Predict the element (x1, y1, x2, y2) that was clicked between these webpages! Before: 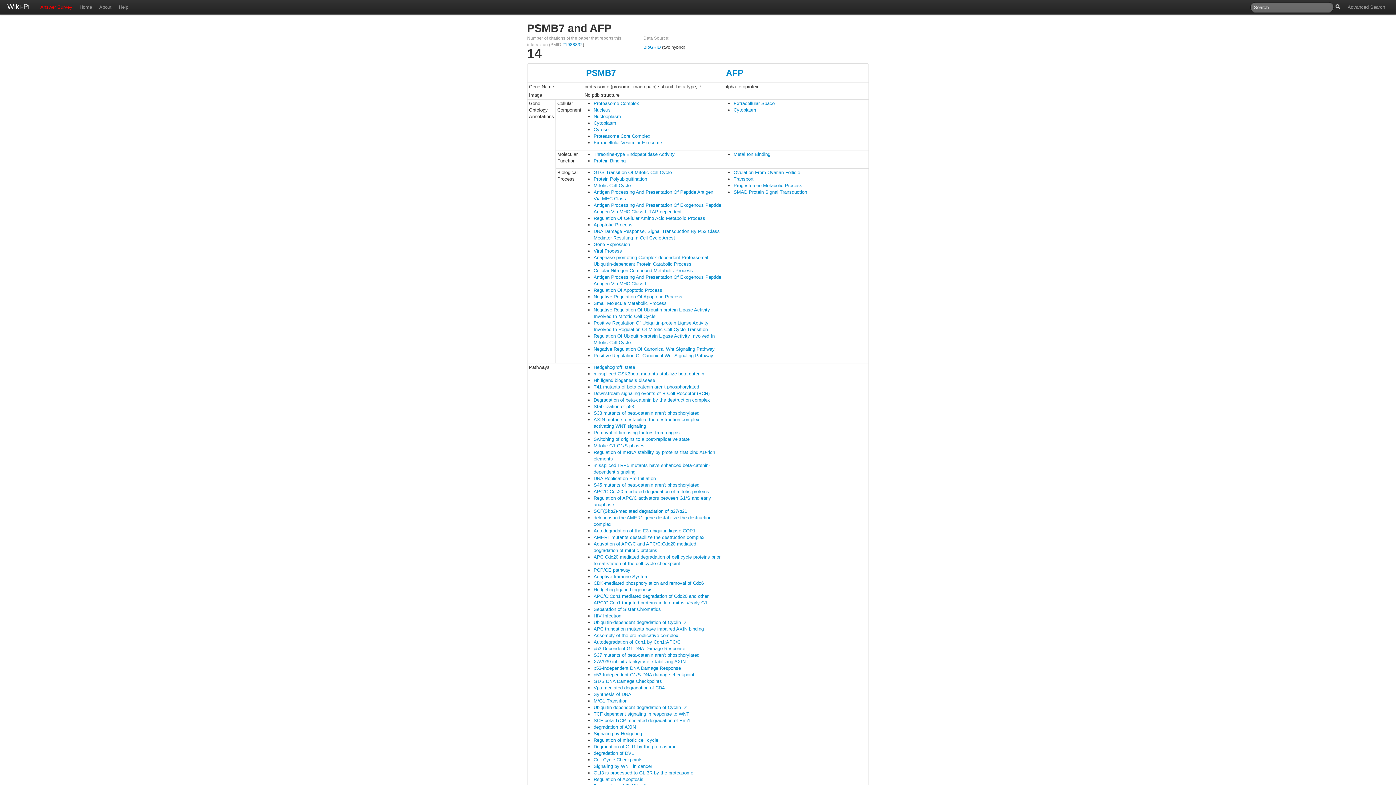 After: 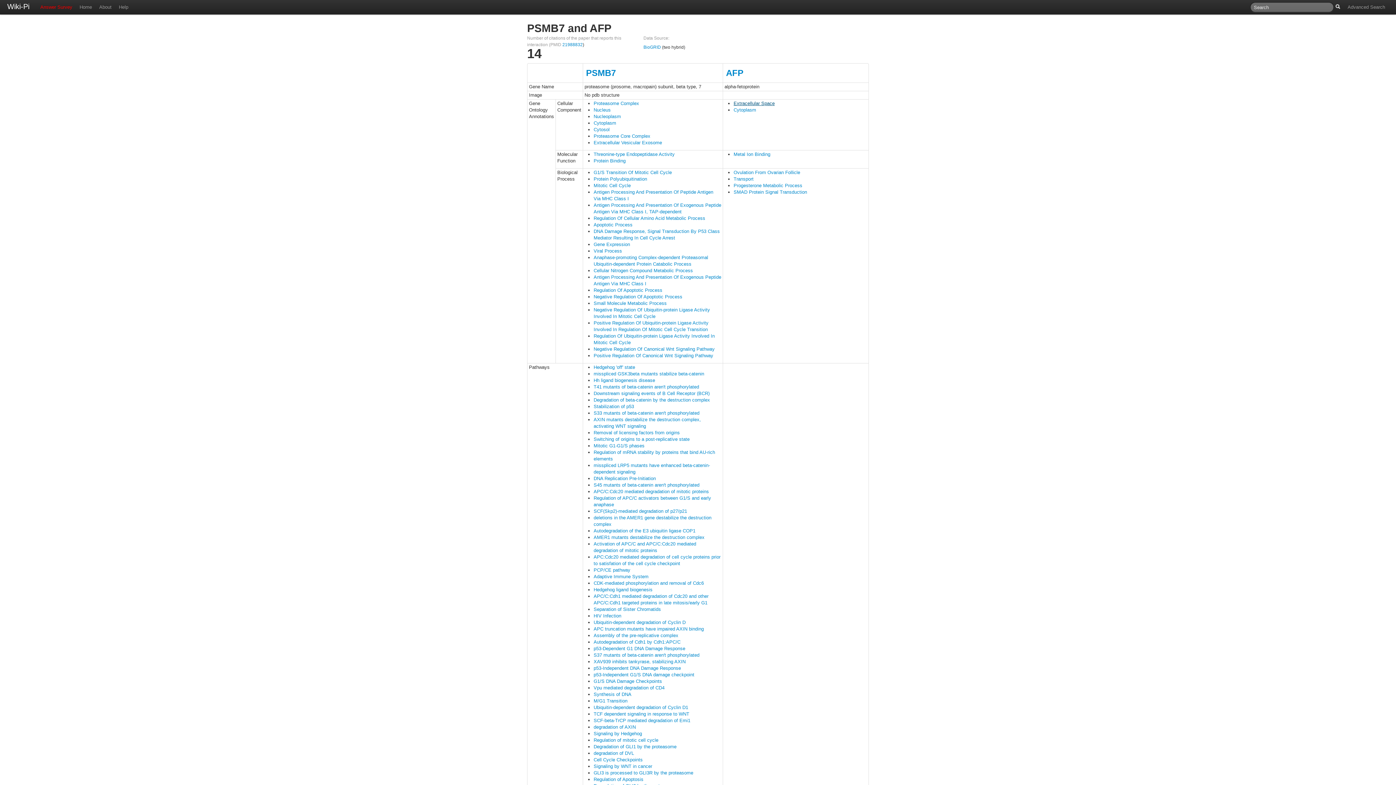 Action: bbox: (733, 100, 774, 106) label: Extracellular Space